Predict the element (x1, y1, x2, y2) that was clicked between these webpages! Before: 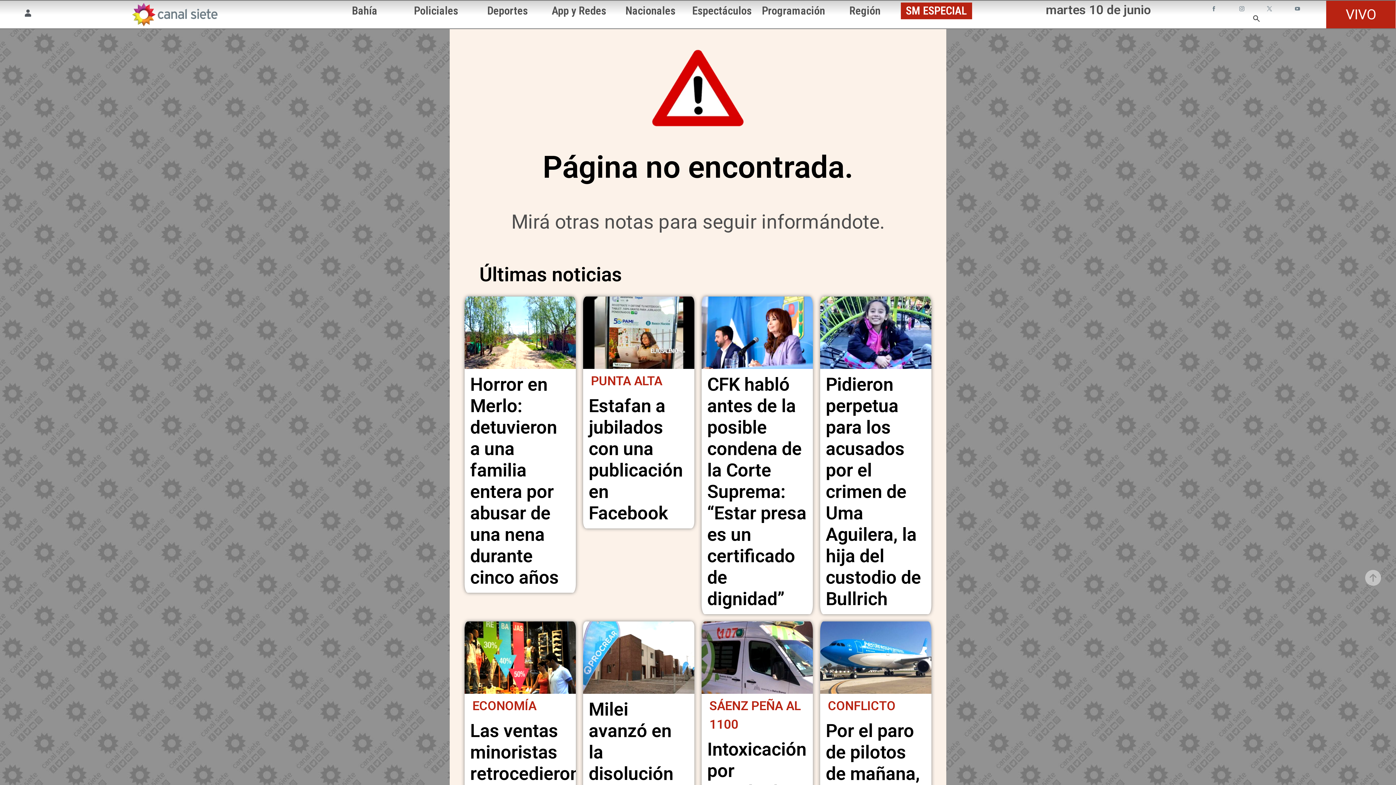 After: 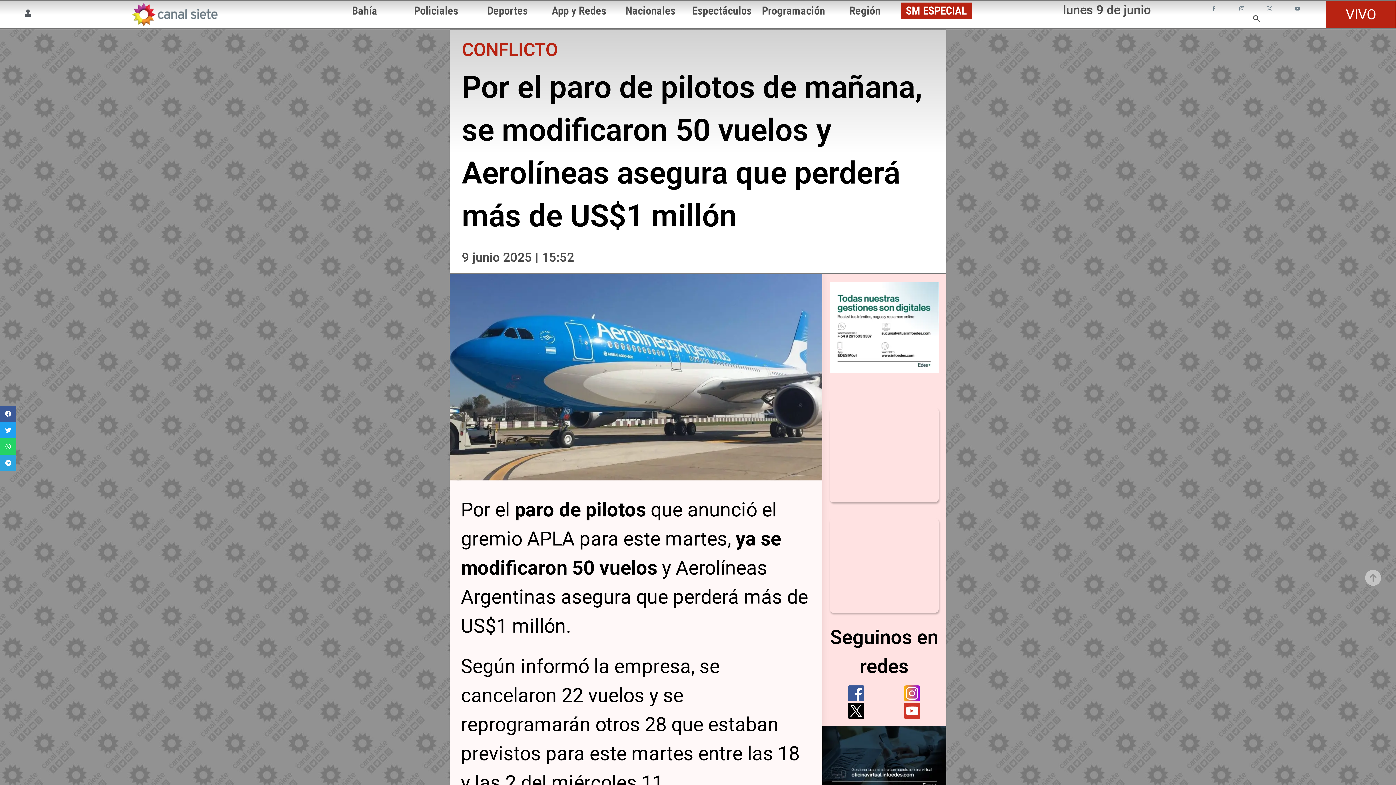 Action: bbox: (828, 698, 895, 713) label: CONFLICTO